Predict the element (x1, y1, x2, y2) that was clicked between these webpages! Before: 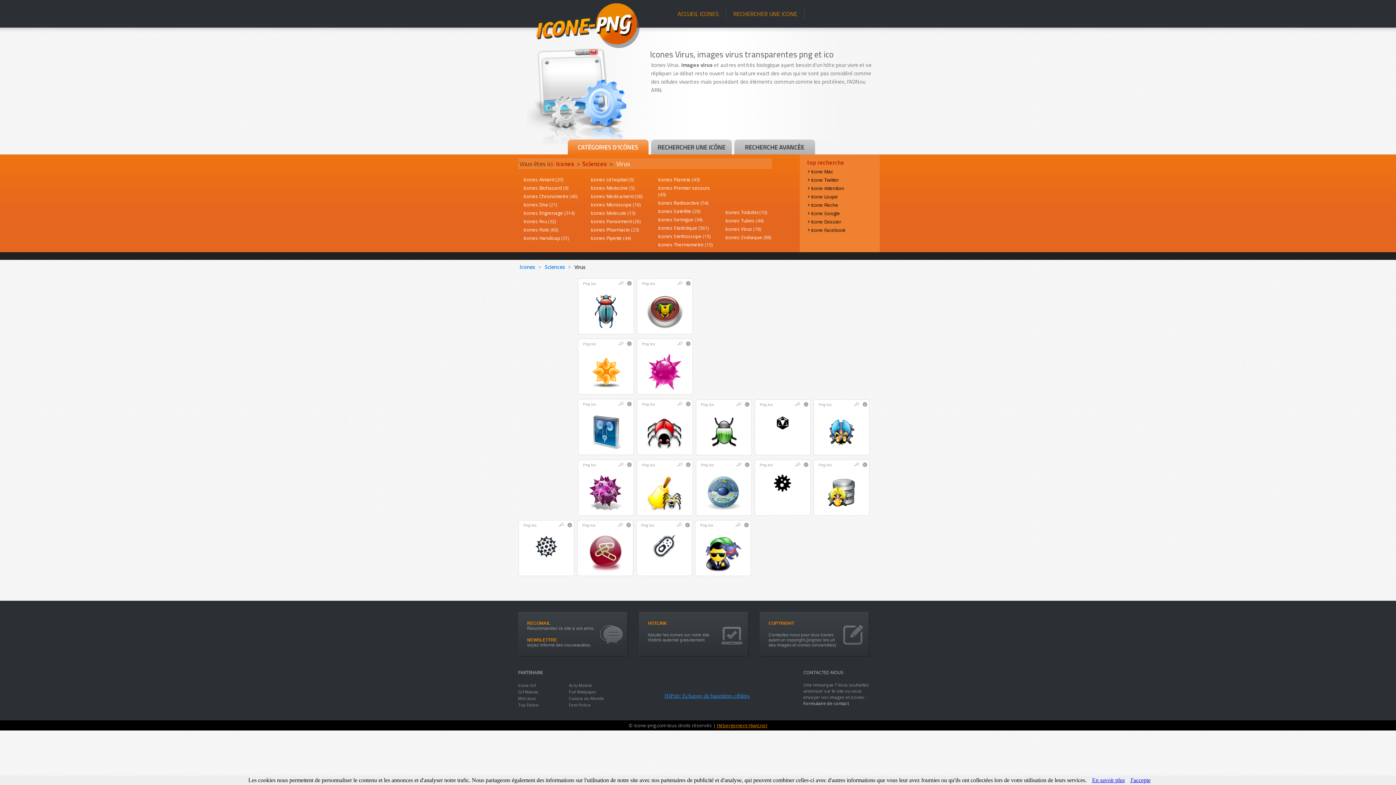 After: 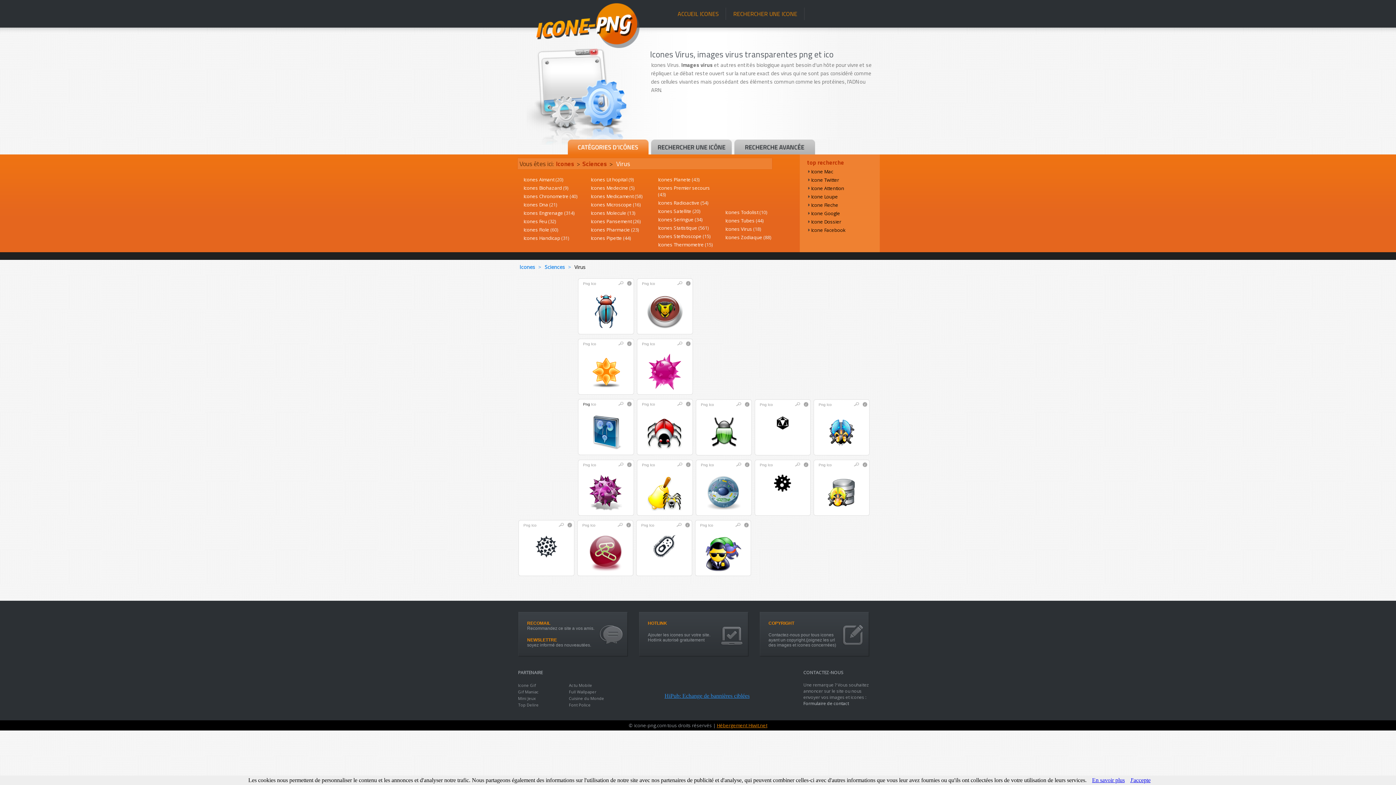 Action: bbox: (583, 402, 590, 406) label: Png